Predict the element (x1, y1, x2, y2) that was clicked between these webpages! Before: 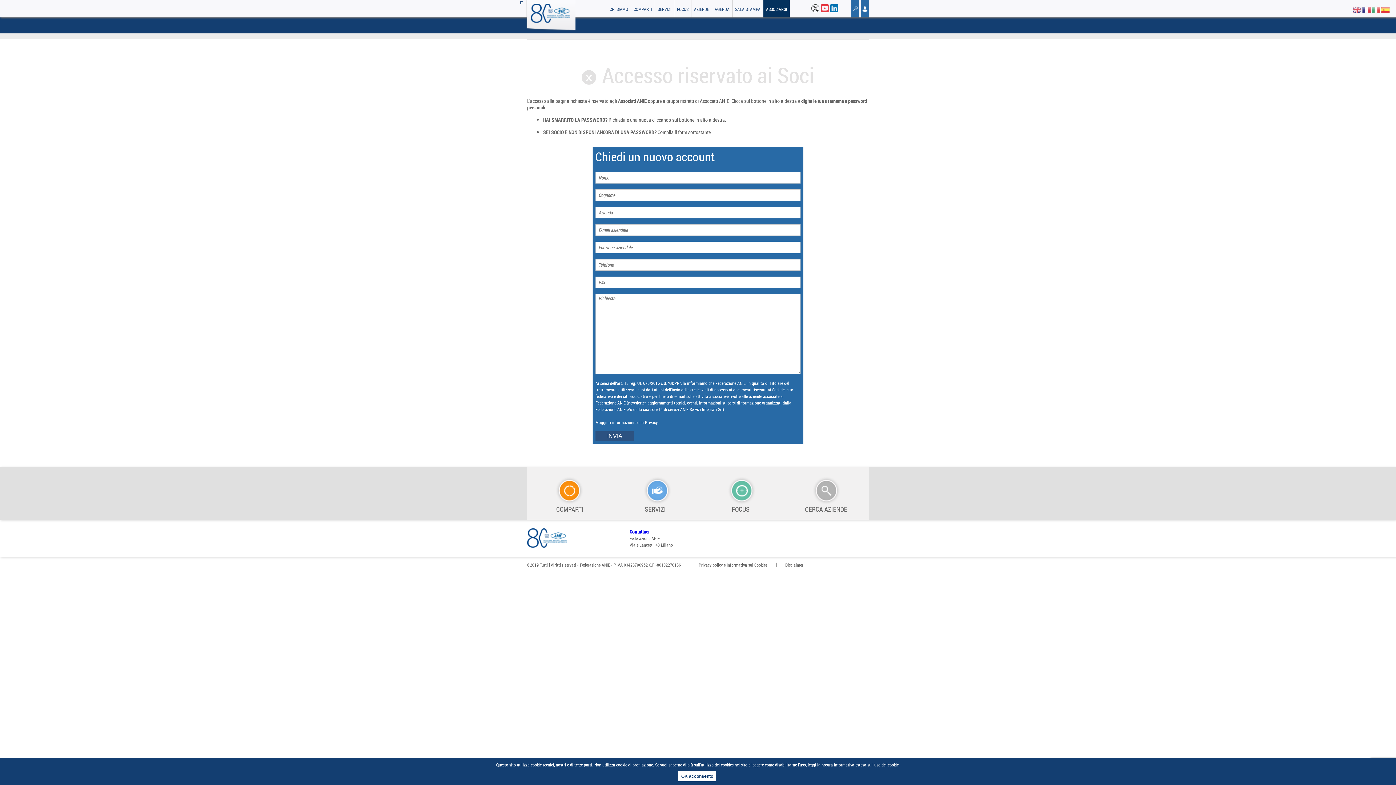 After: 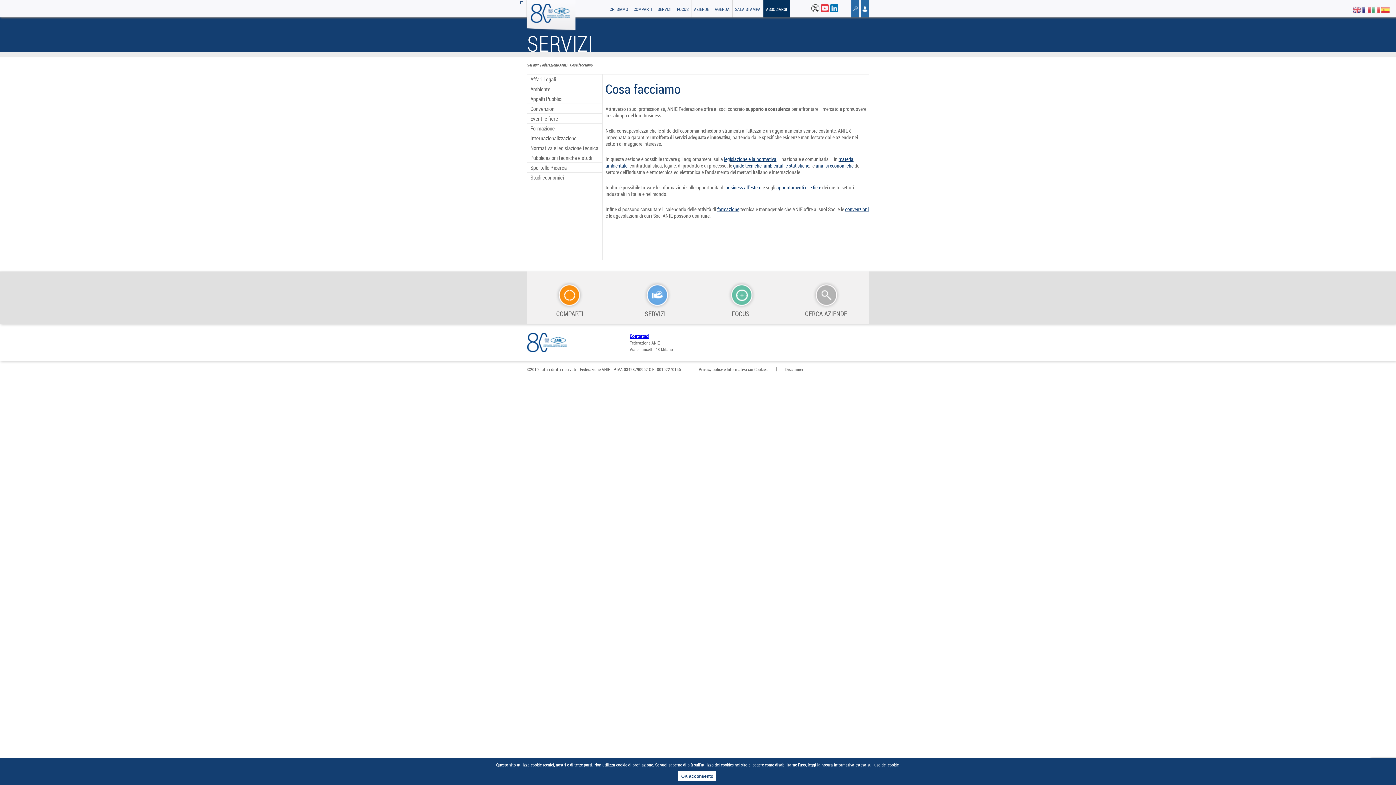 Action: label: SERVIZI bbox: (655, 0, 674, 17)